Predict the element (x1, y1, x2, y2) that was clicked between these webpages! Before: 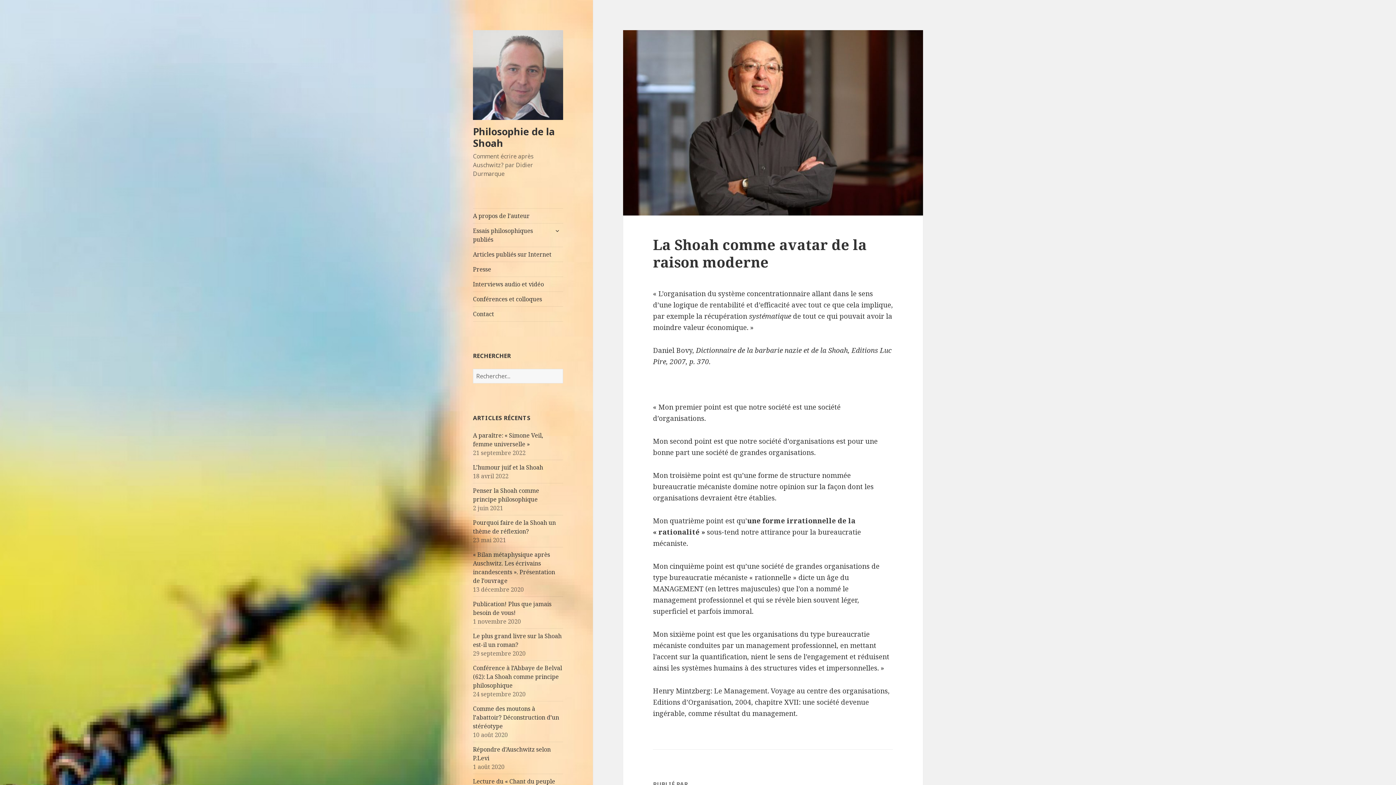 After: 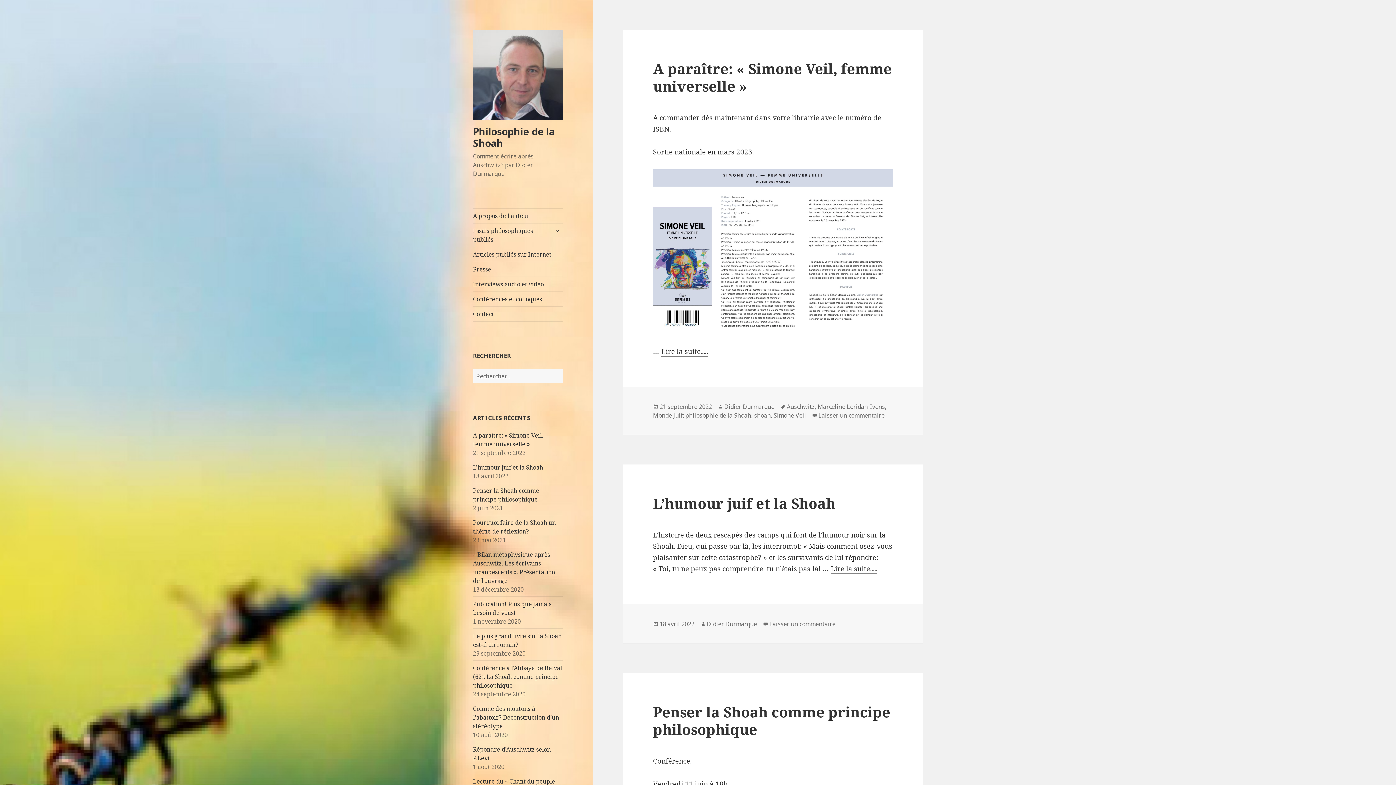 Action: bbox: (473, 69, 563, 79)